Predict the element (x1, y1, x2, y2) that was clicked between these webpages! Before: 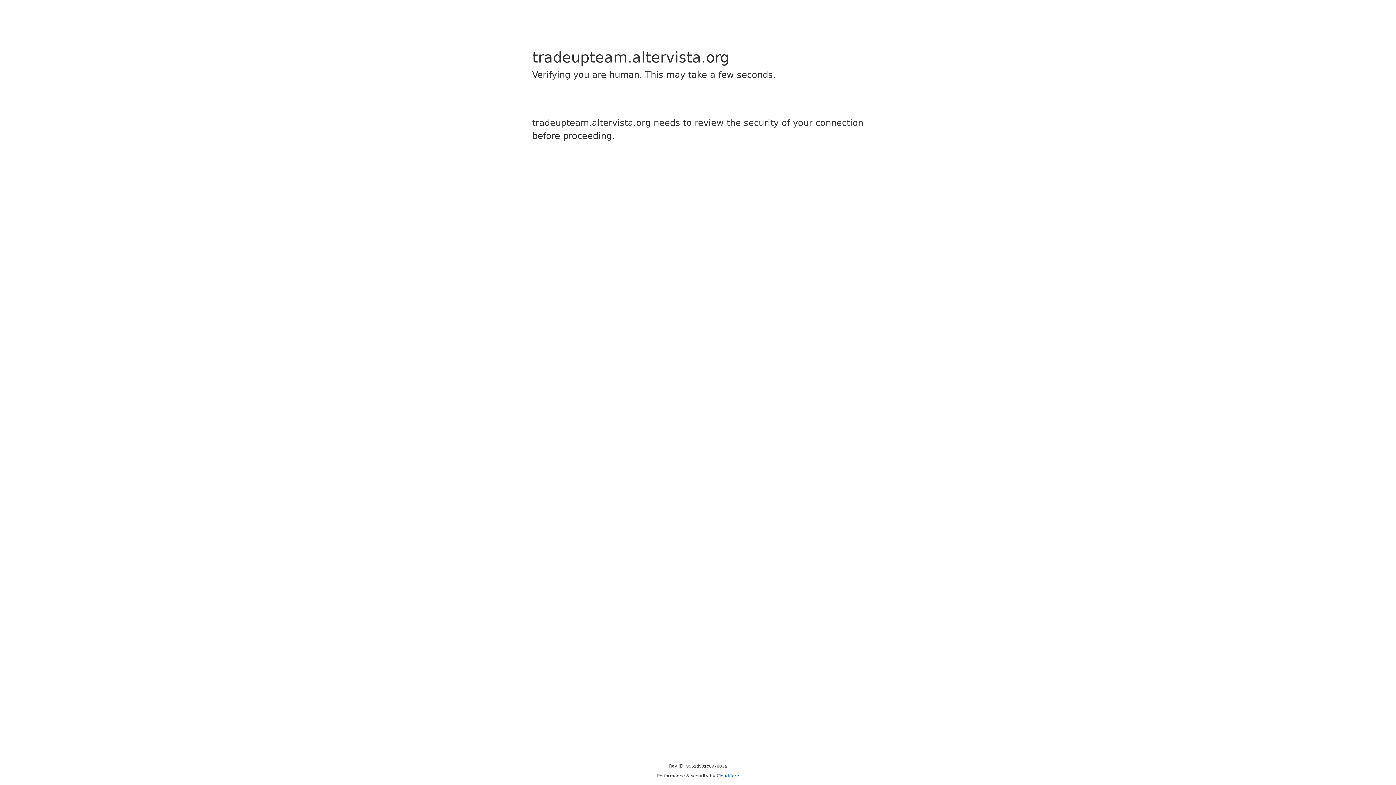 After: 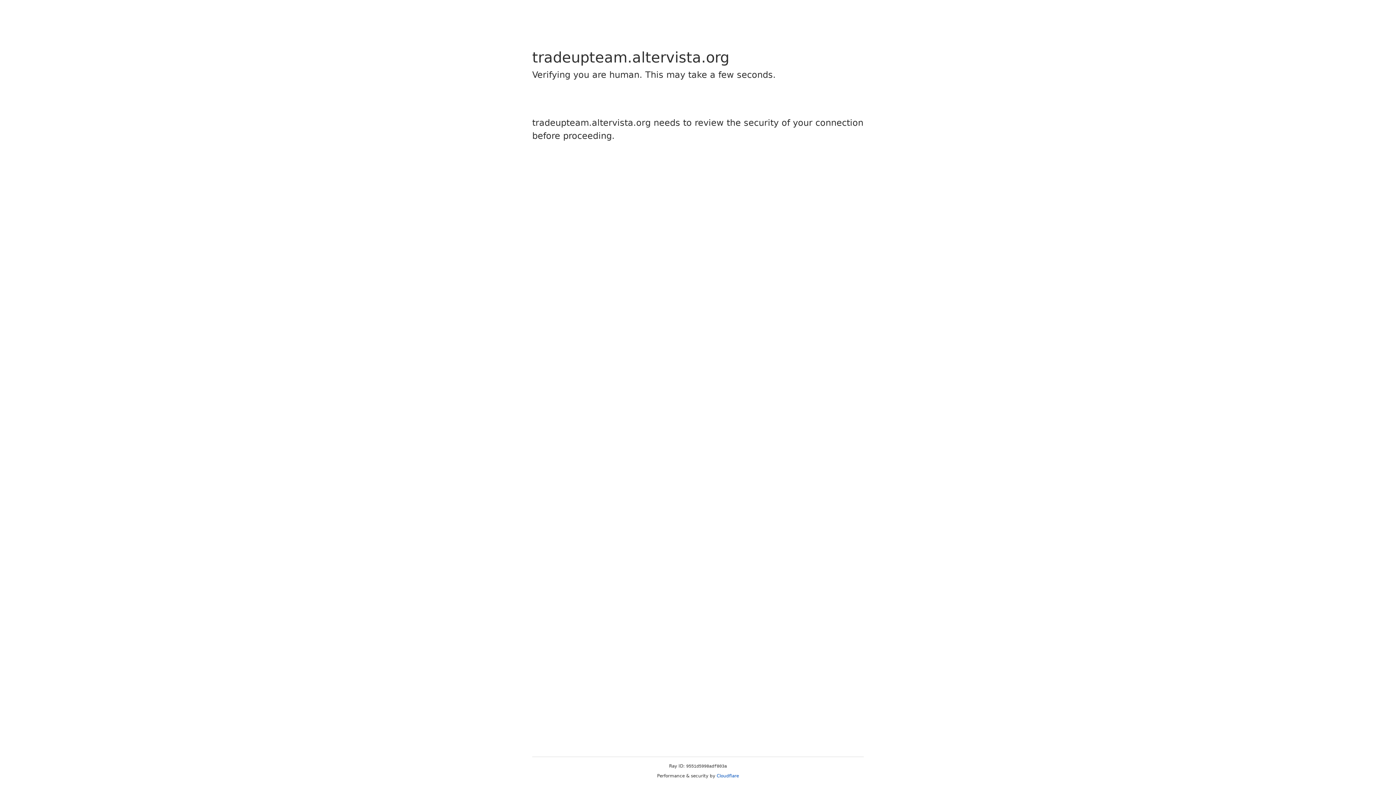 Action: bbox: (716, 773, 739, 778) label: Cloudflare